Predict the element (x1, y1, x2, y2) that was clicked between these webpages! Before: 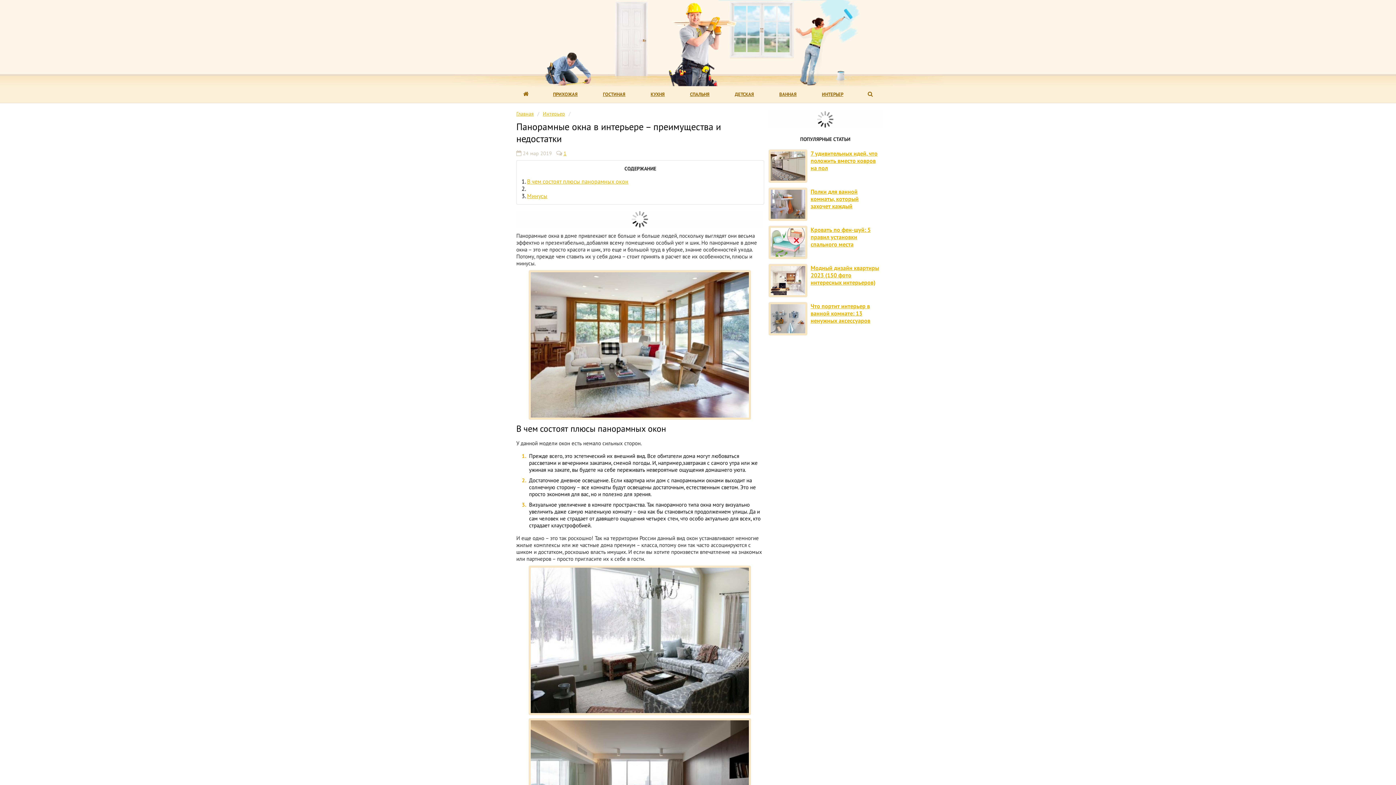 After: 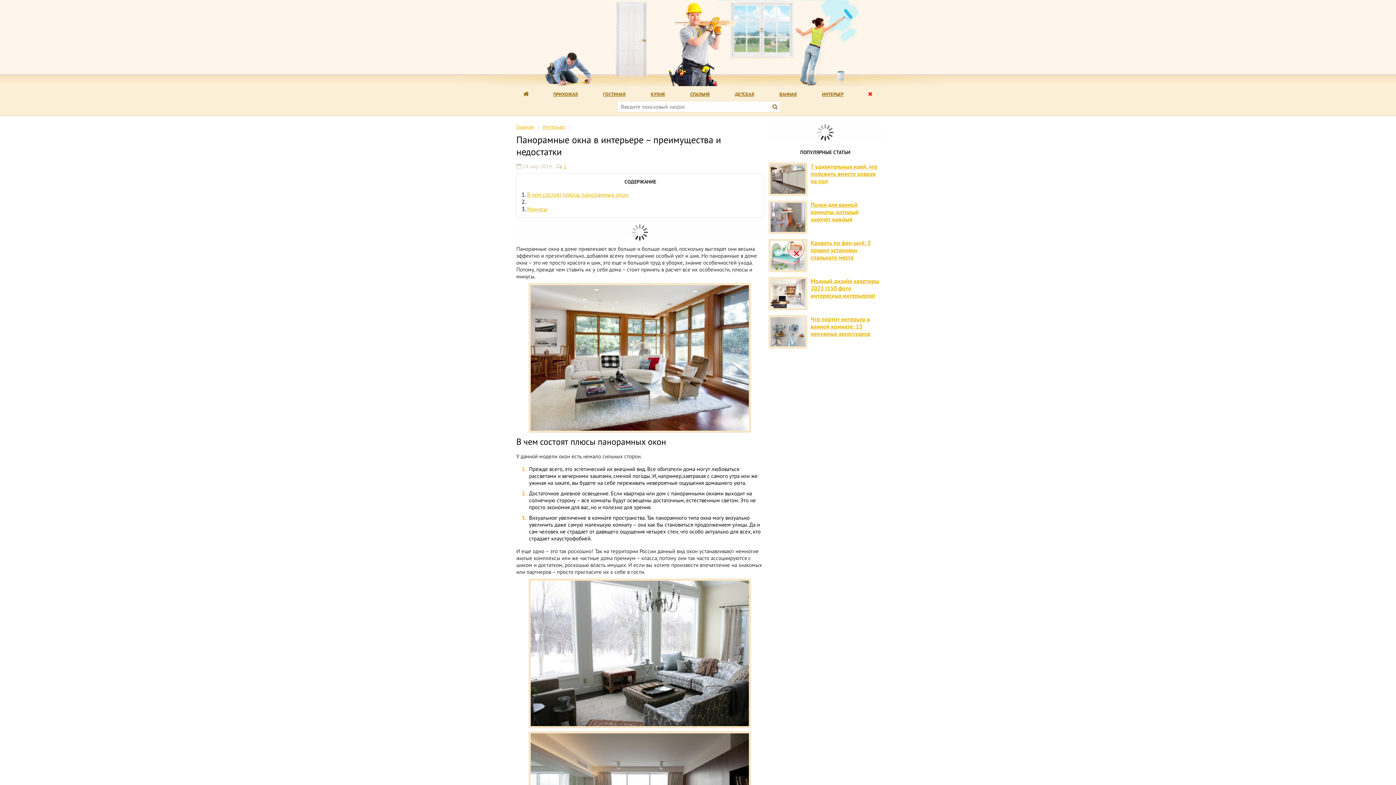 Action: bbox: (867, 91, 873, 97)